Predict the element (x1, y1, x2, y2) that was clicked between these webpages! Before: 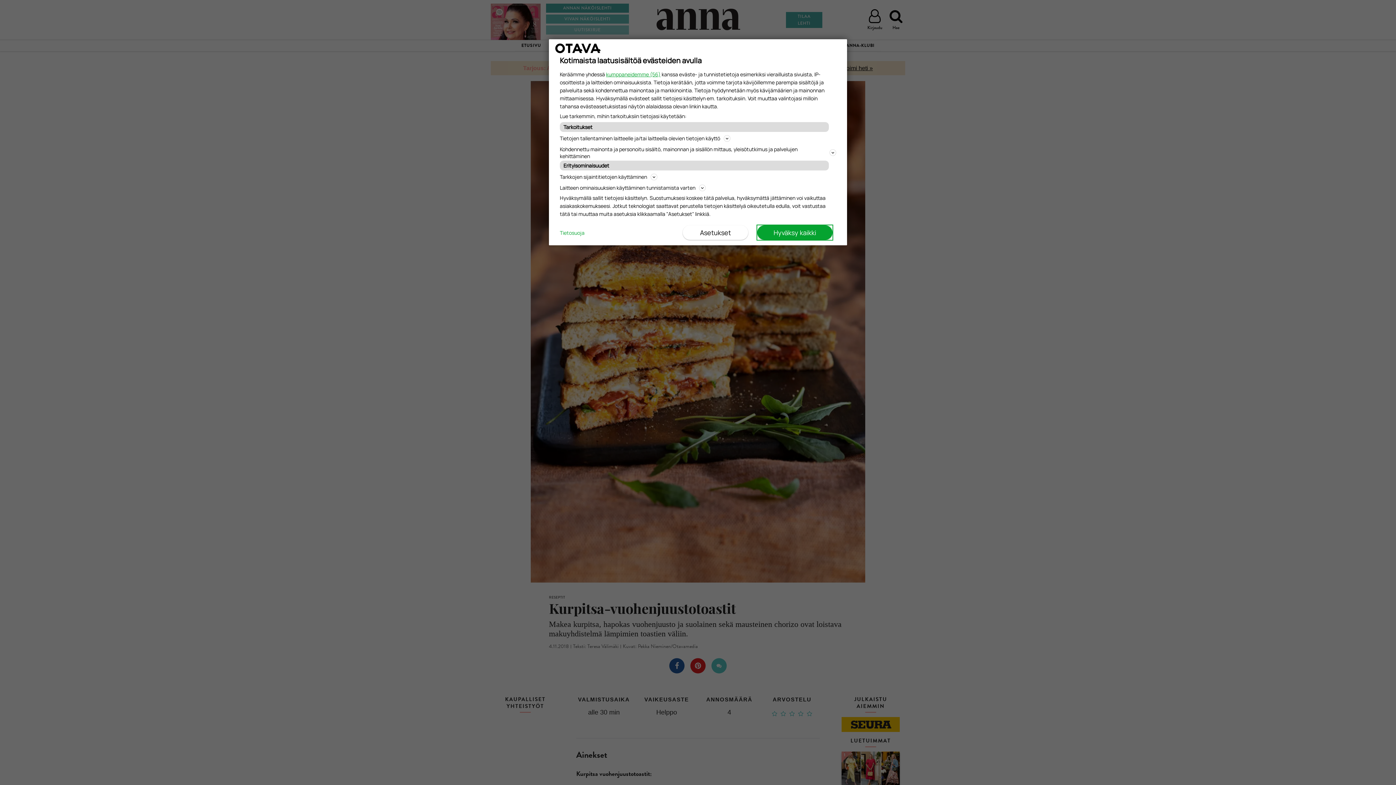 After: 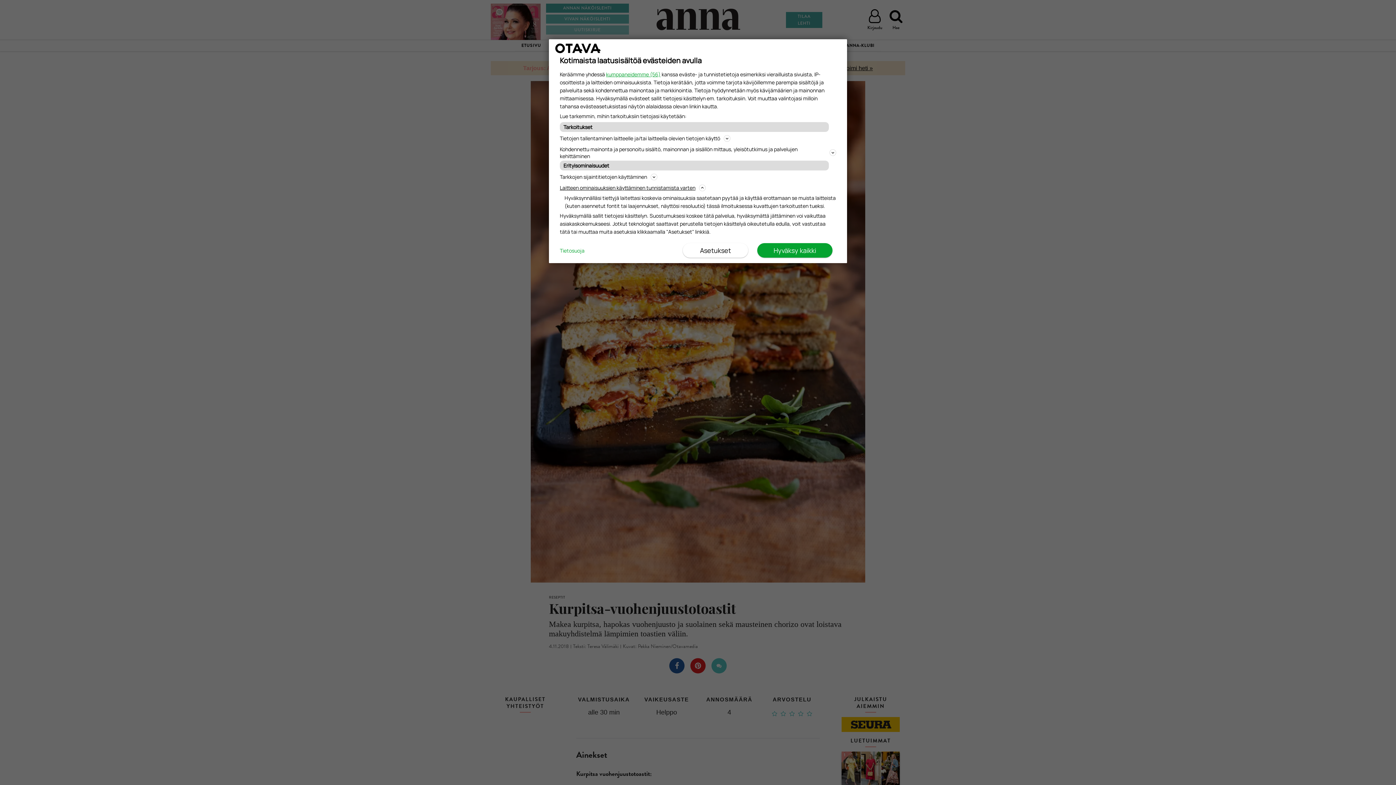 Action: label: Laitteen ominaisuuksien käyttäminen tunnistamista varten bbox: (560, 183, 836, 192)